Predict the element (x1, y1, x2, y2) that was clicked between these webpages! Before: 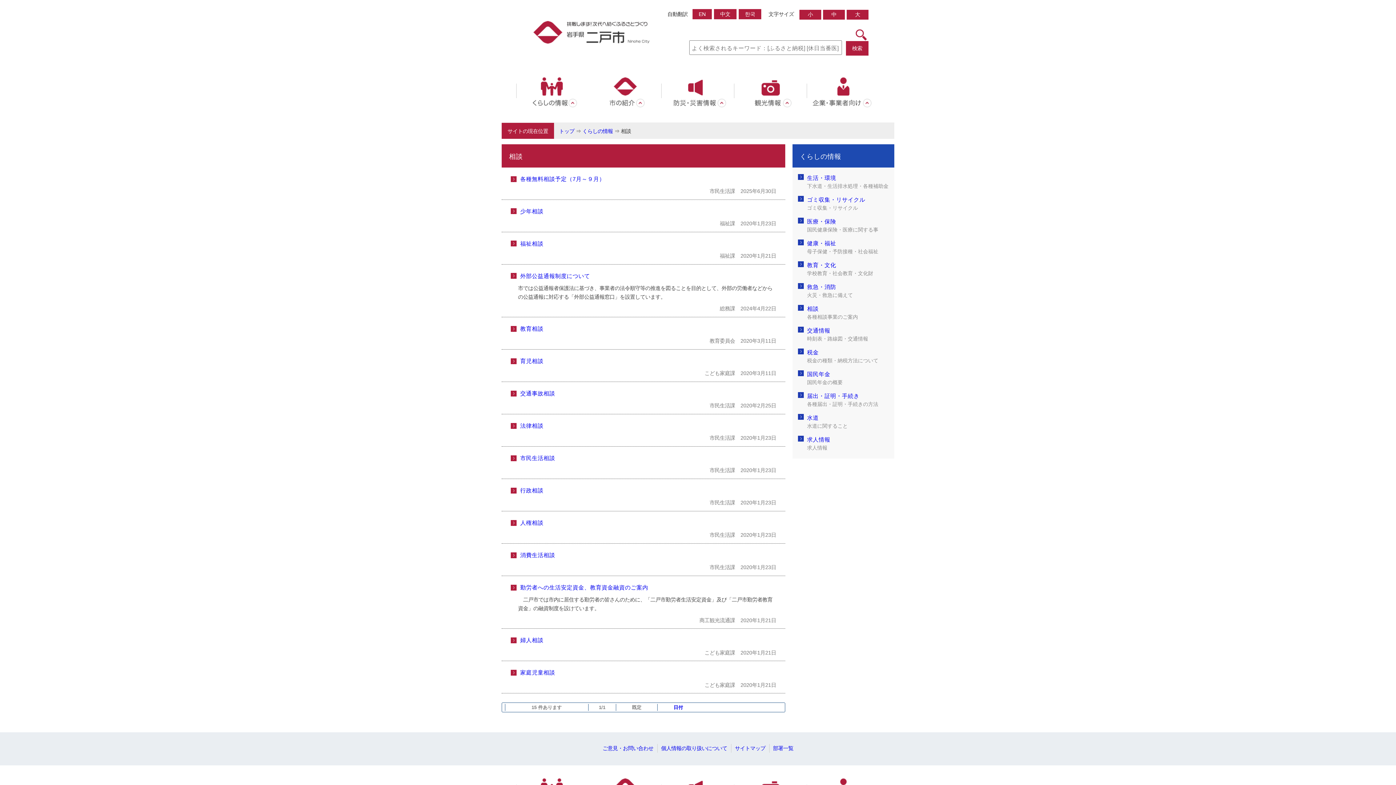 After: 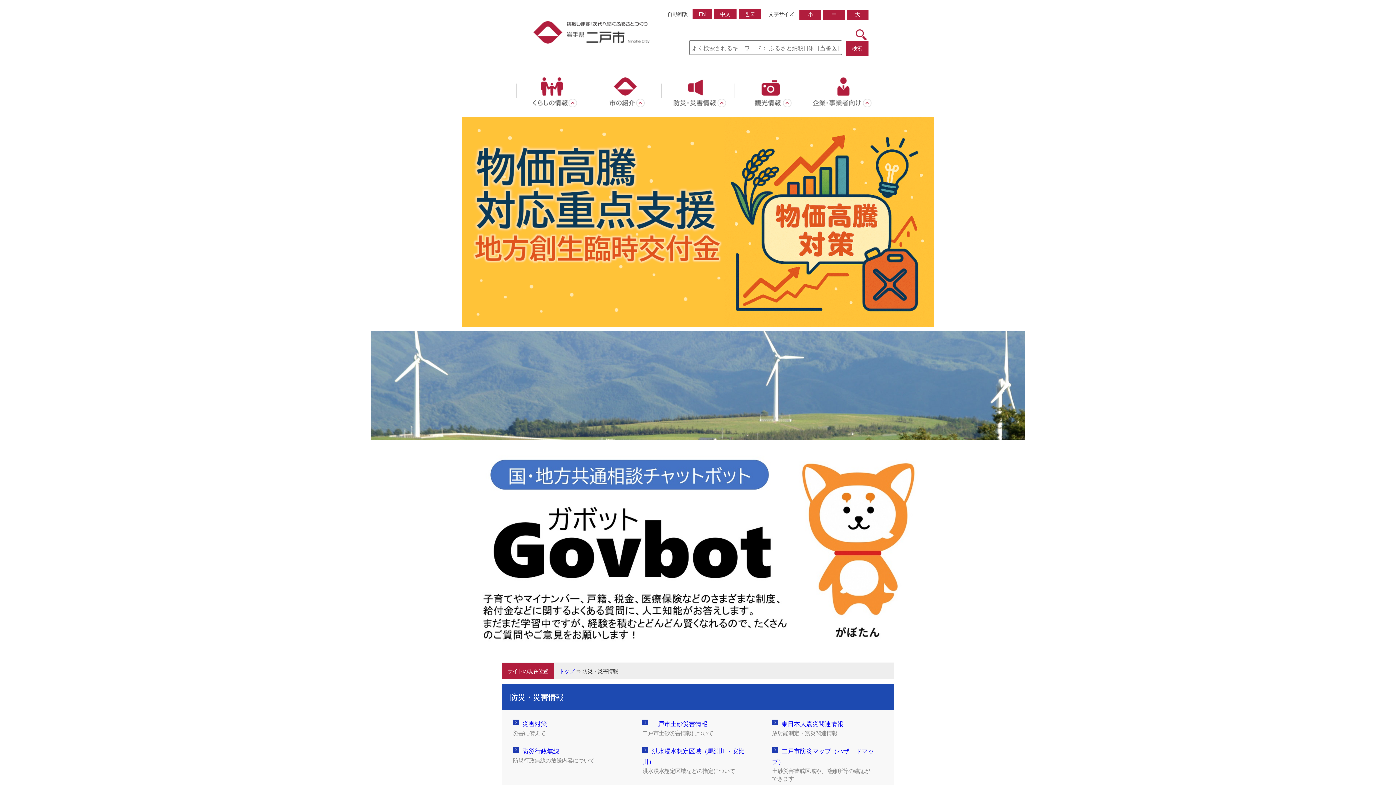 Action: bbox: (661, 65, 734, 71)